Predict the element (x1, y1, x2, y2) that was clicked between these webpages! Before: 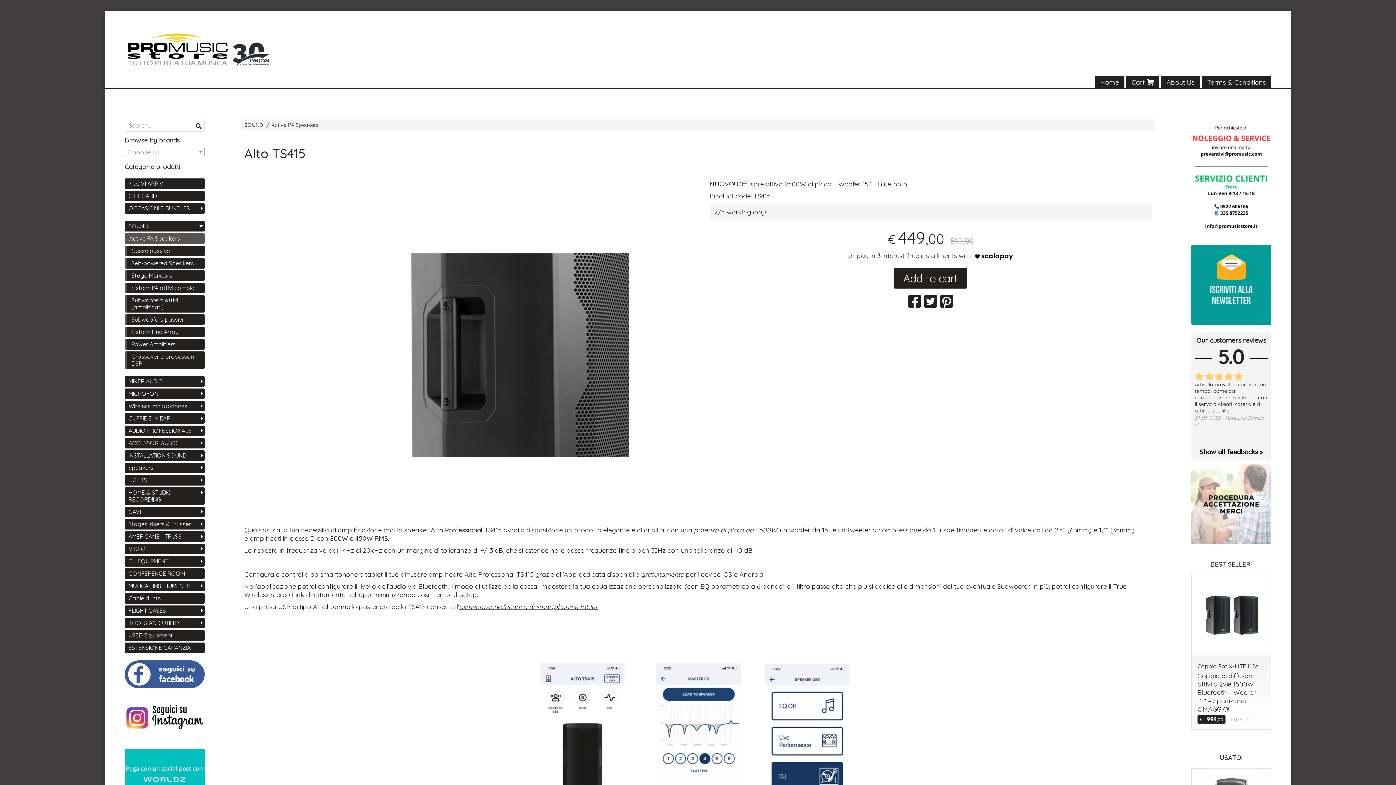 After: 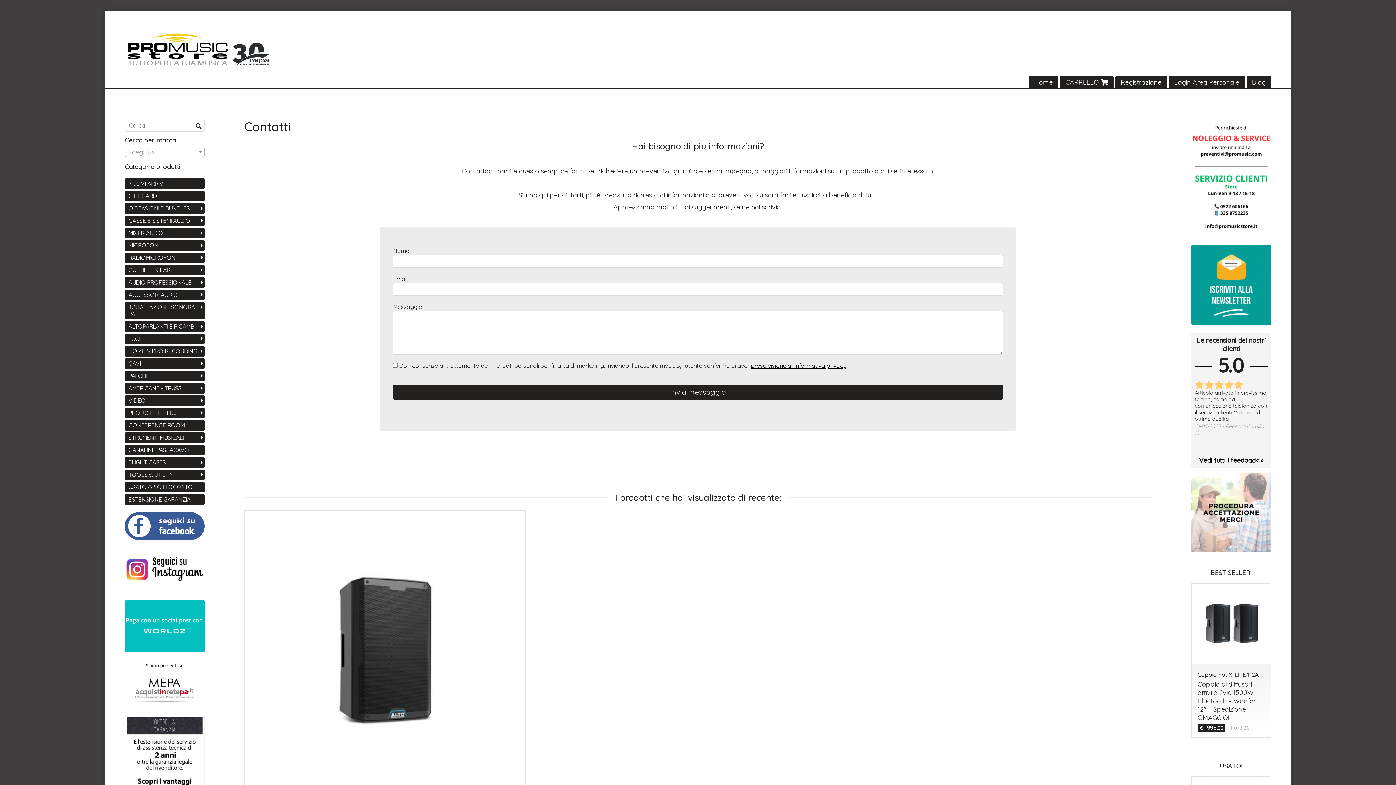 Action: bbox: (1191, 119, 1271, 238)